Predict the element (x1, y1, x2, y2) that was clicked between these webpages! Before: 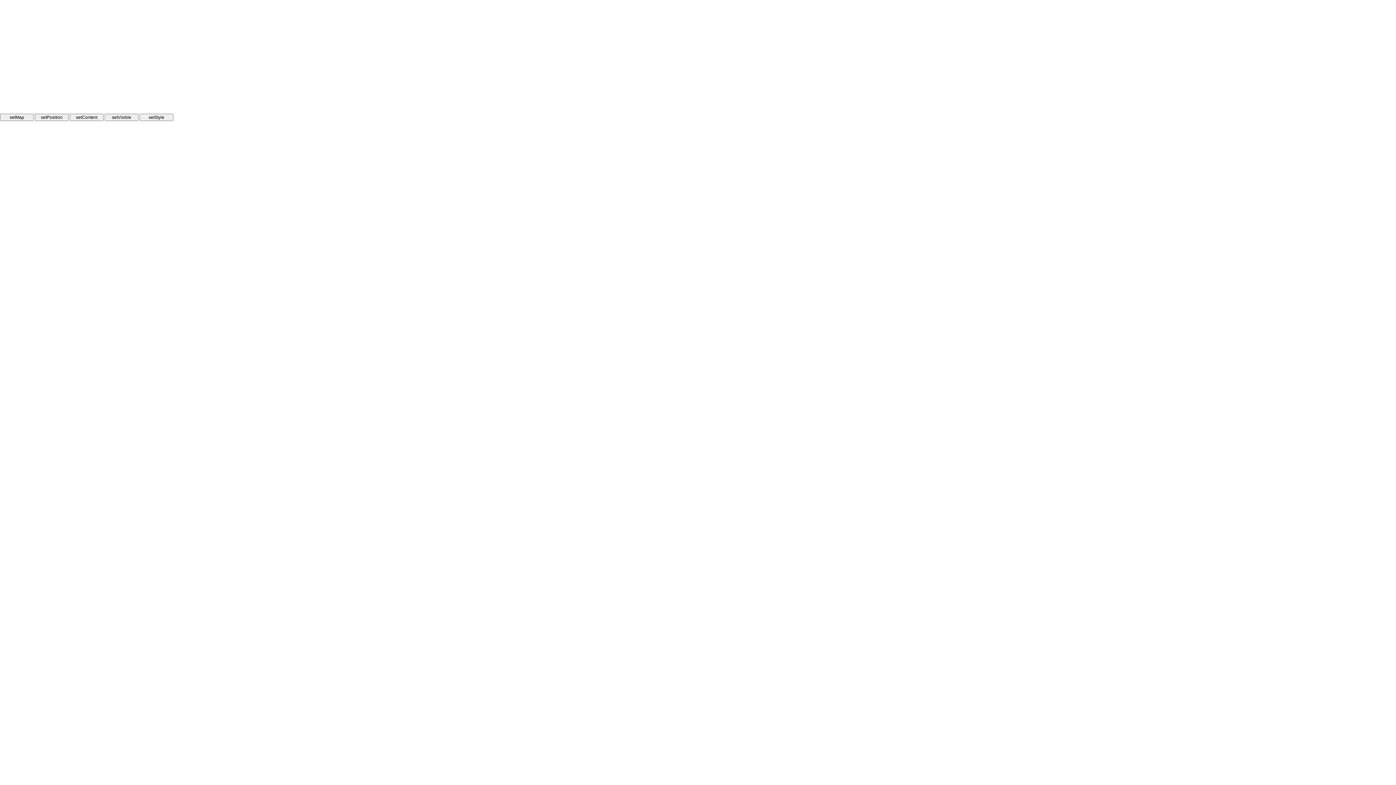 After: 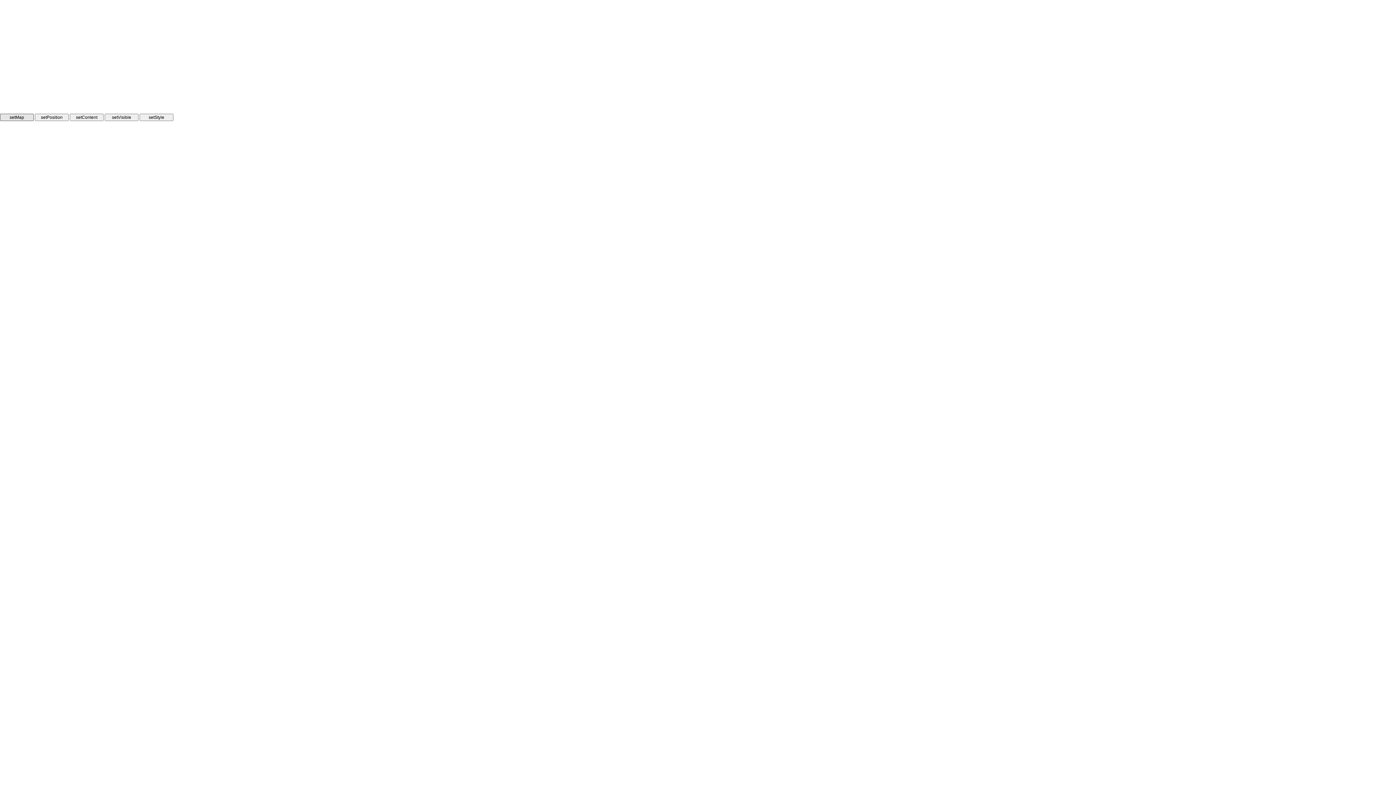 Action: bbox: (0, 113, 33, 121) label: setMap